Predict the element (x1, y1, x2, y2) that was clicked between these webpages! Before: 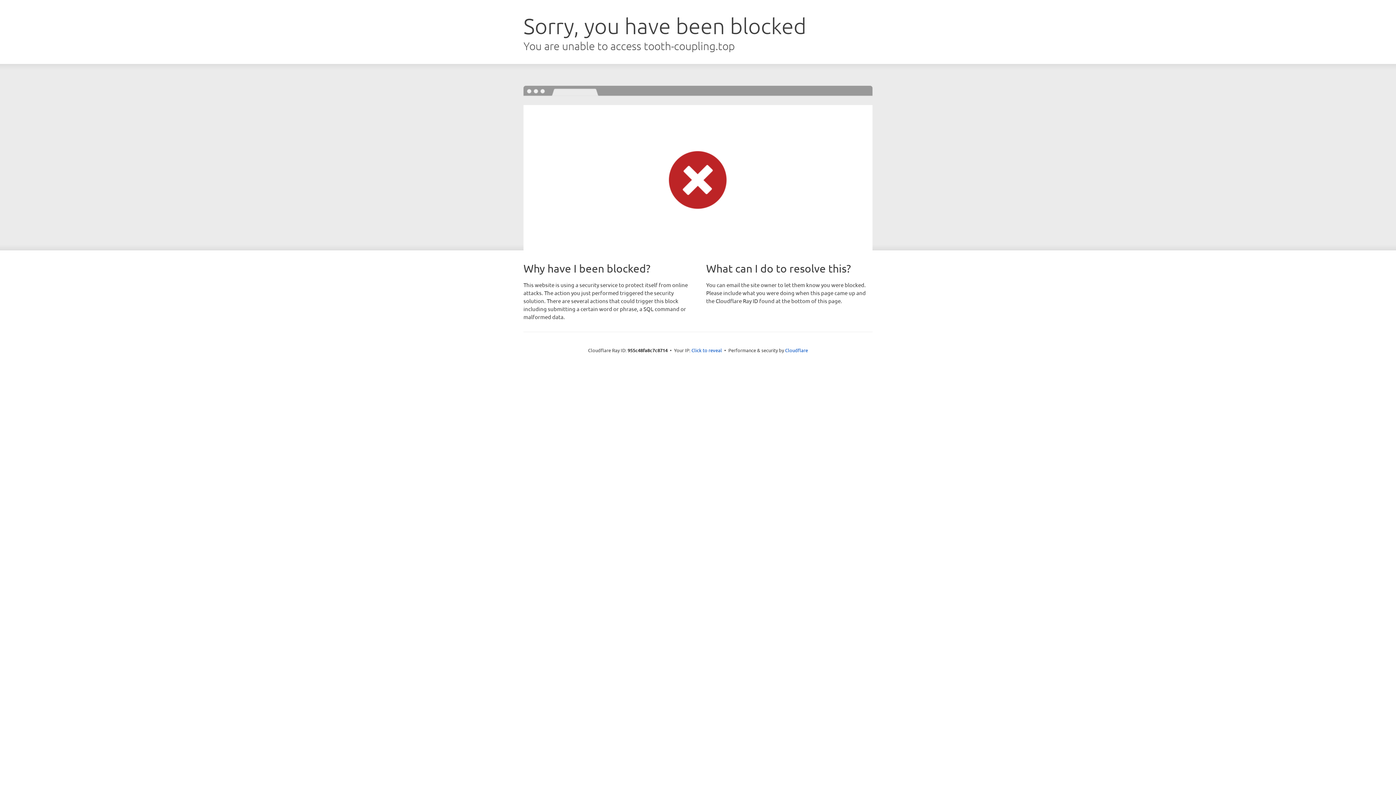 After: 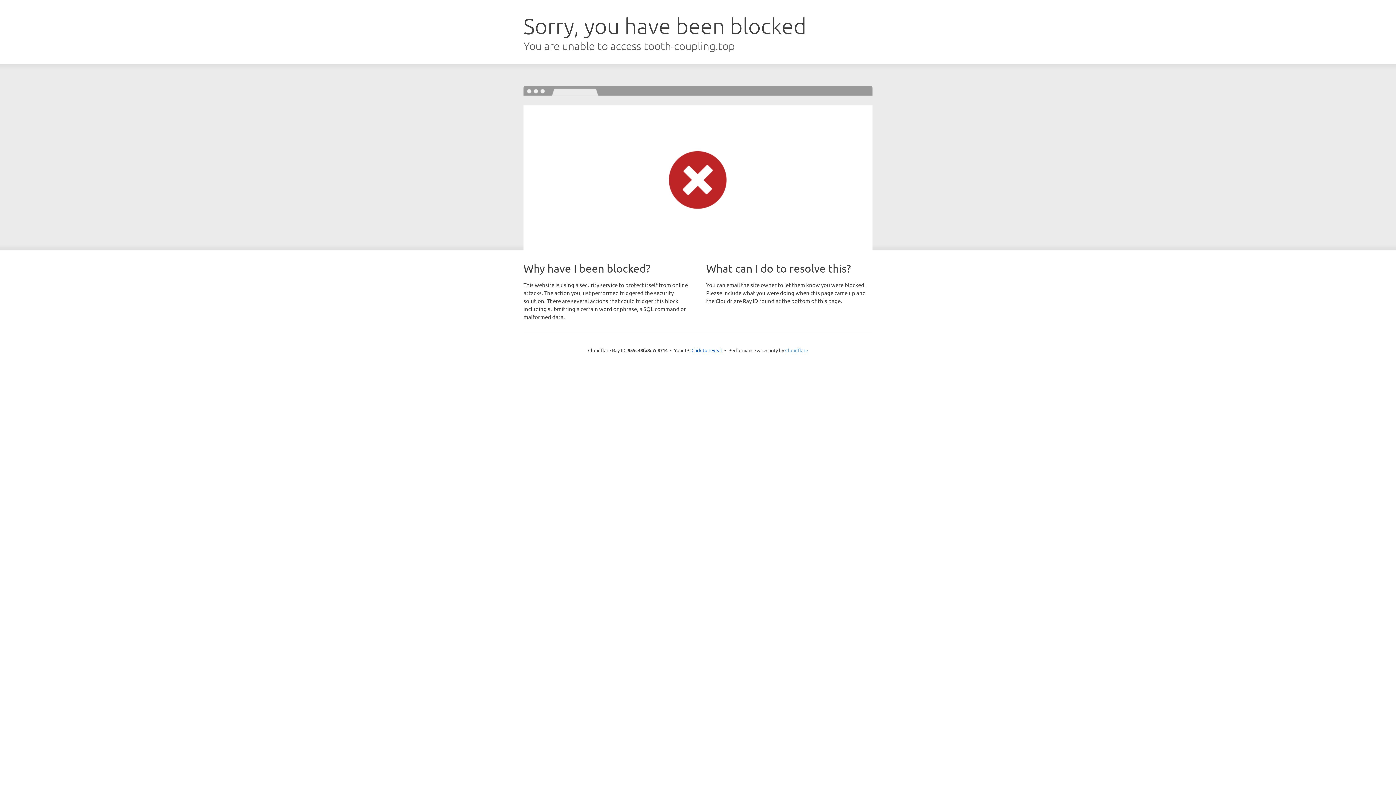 Action: bbox: (785, 347, 808, 353) label: Cloudflare